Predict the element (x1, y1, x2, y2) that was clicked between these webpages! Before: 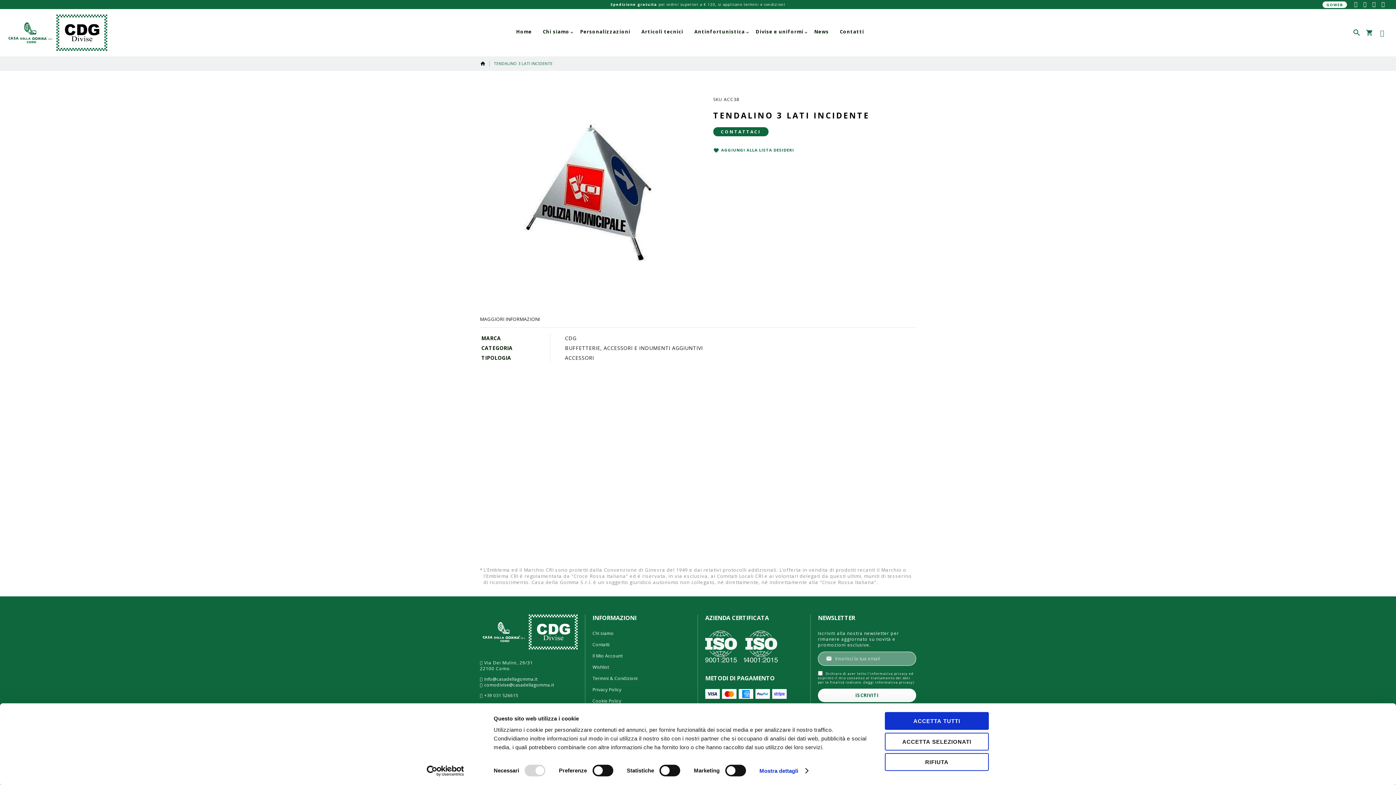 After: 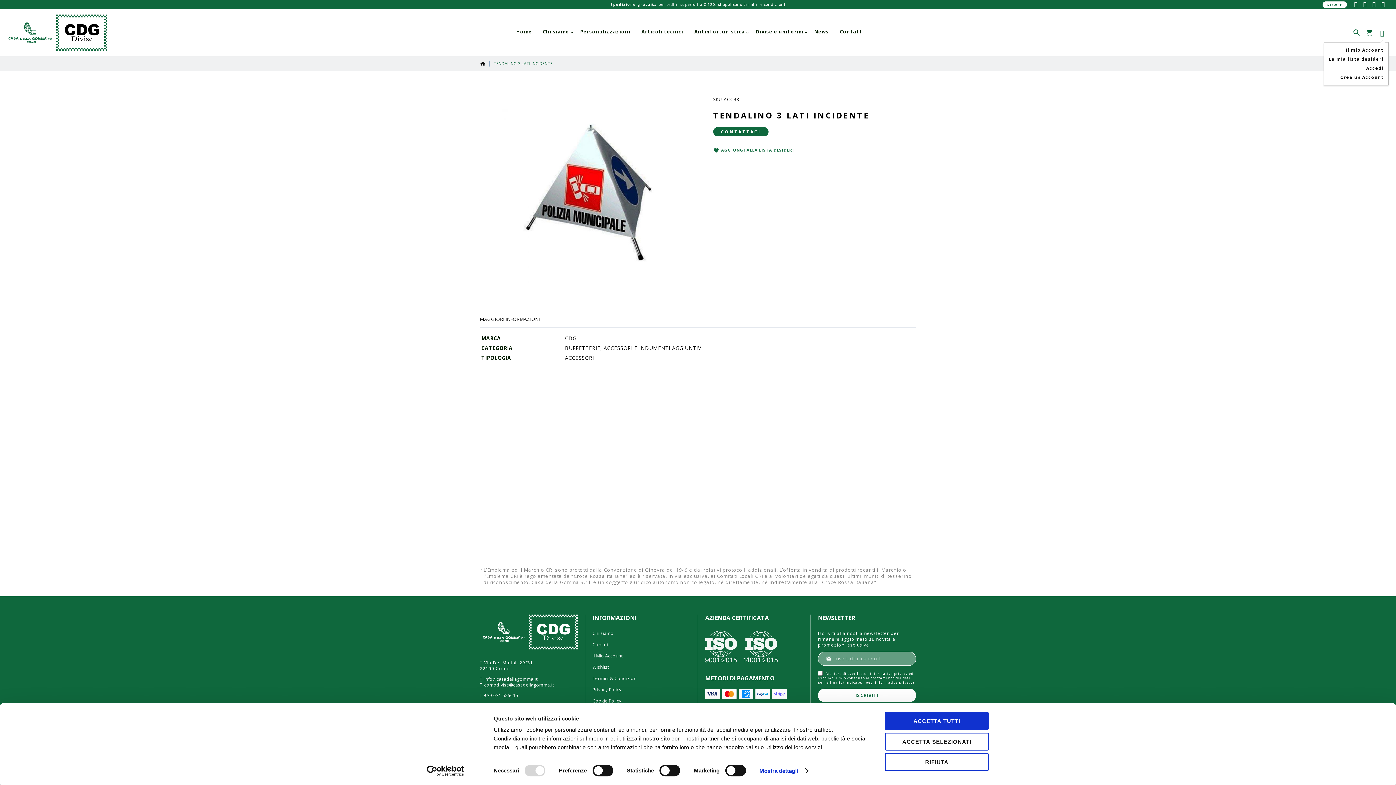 Action: label: ACCOUNT bbox: (1376, 26, 1389, 39)